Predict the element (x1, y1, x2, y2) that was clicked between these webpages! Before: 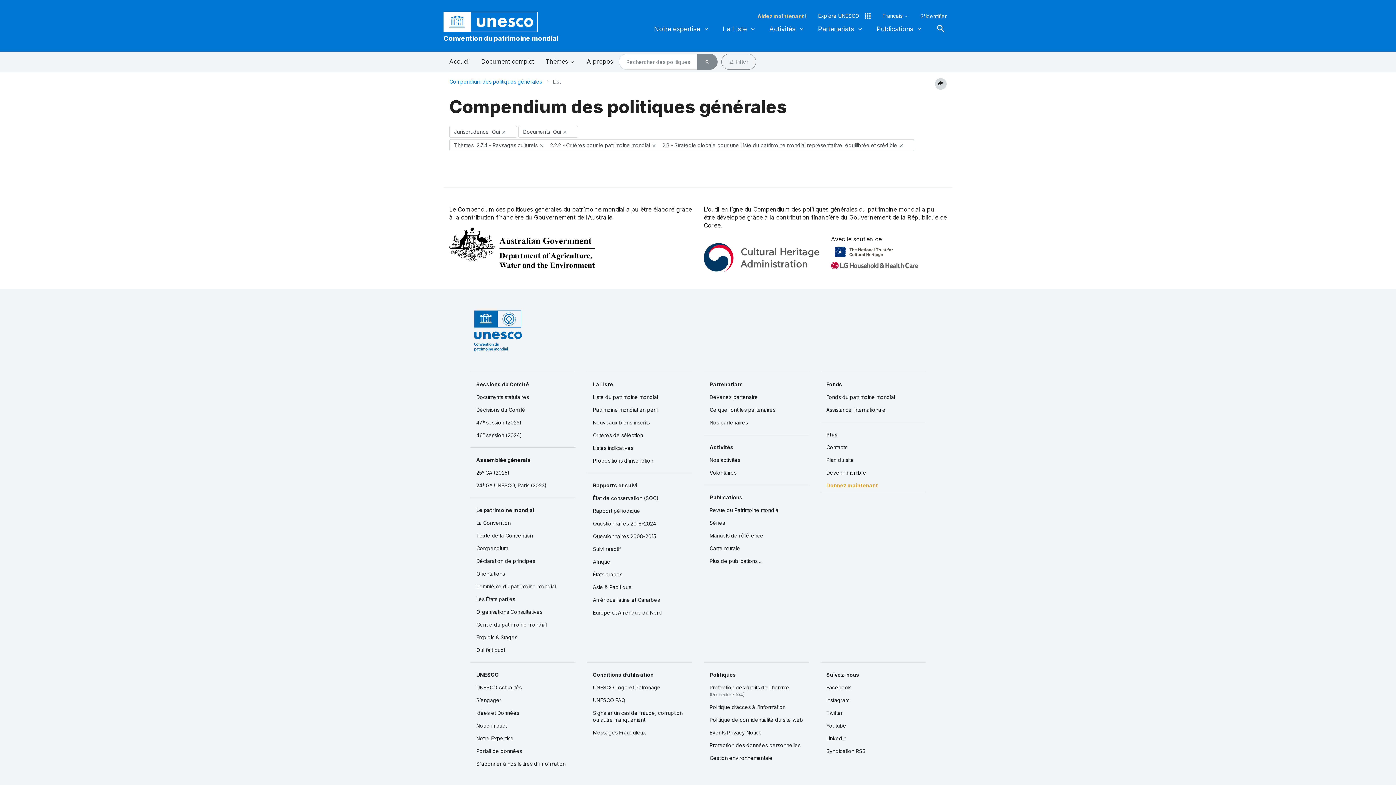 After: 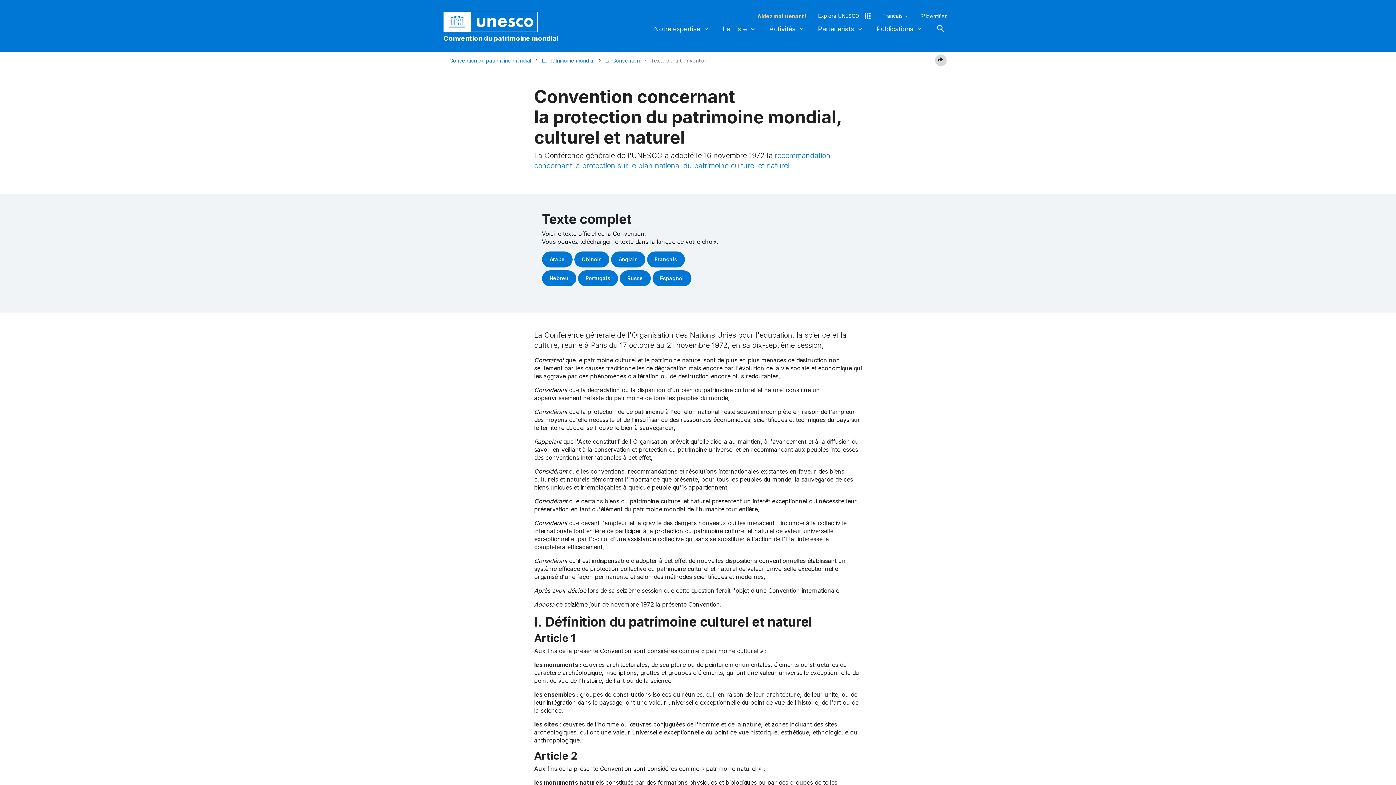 Action: bbox: (470, 529, 575, 542) label: Texte de la Convention